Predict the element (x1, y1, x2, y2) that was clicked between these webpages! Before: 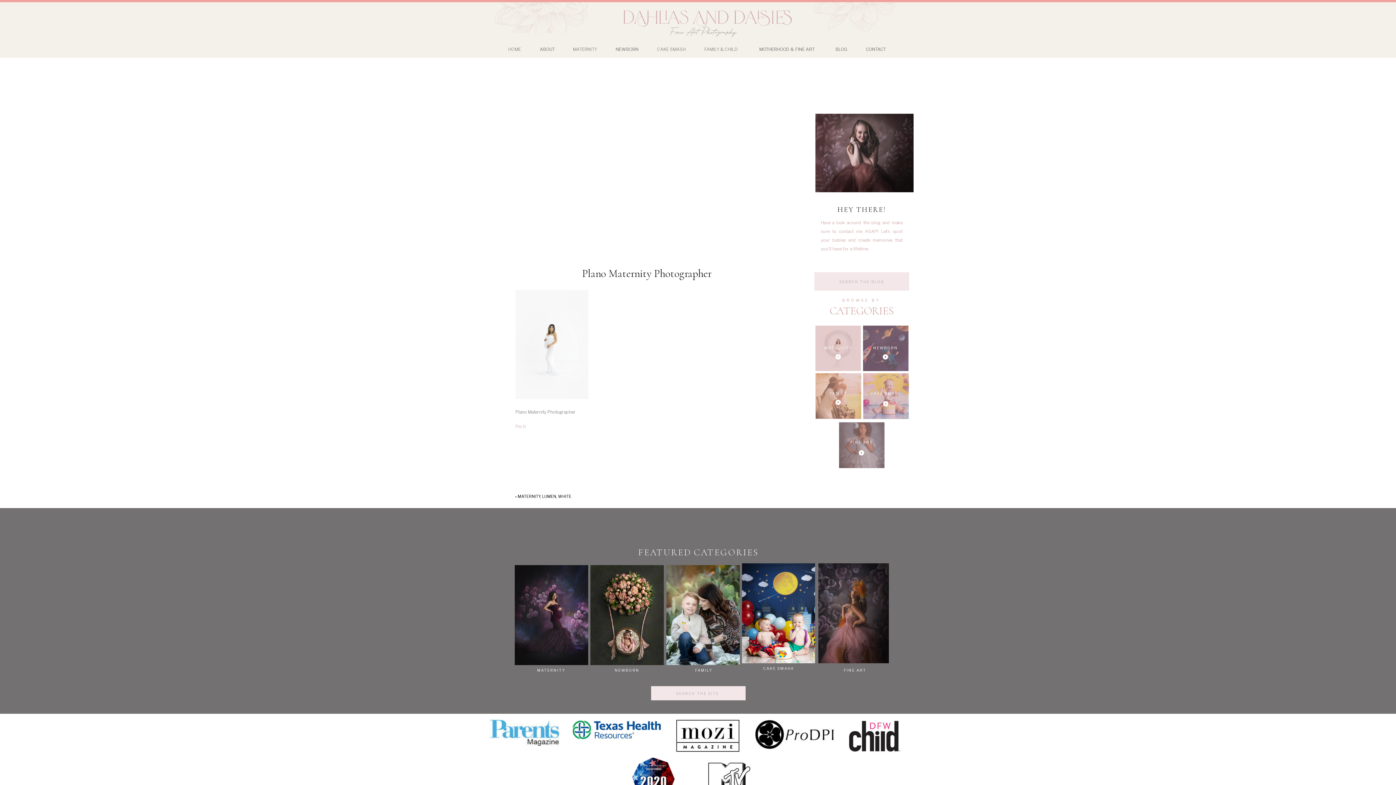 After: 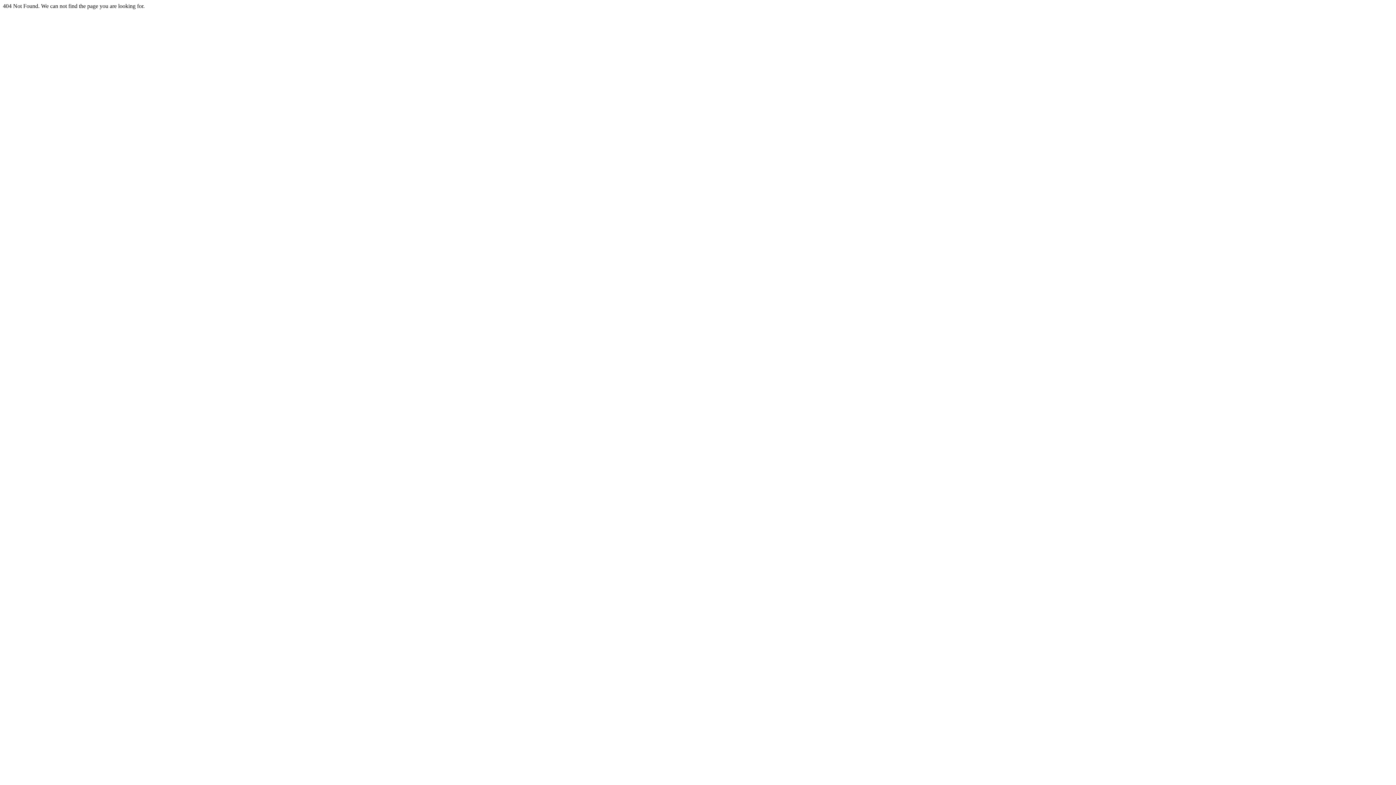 Action: bbox: (590, 565, 664, 665)